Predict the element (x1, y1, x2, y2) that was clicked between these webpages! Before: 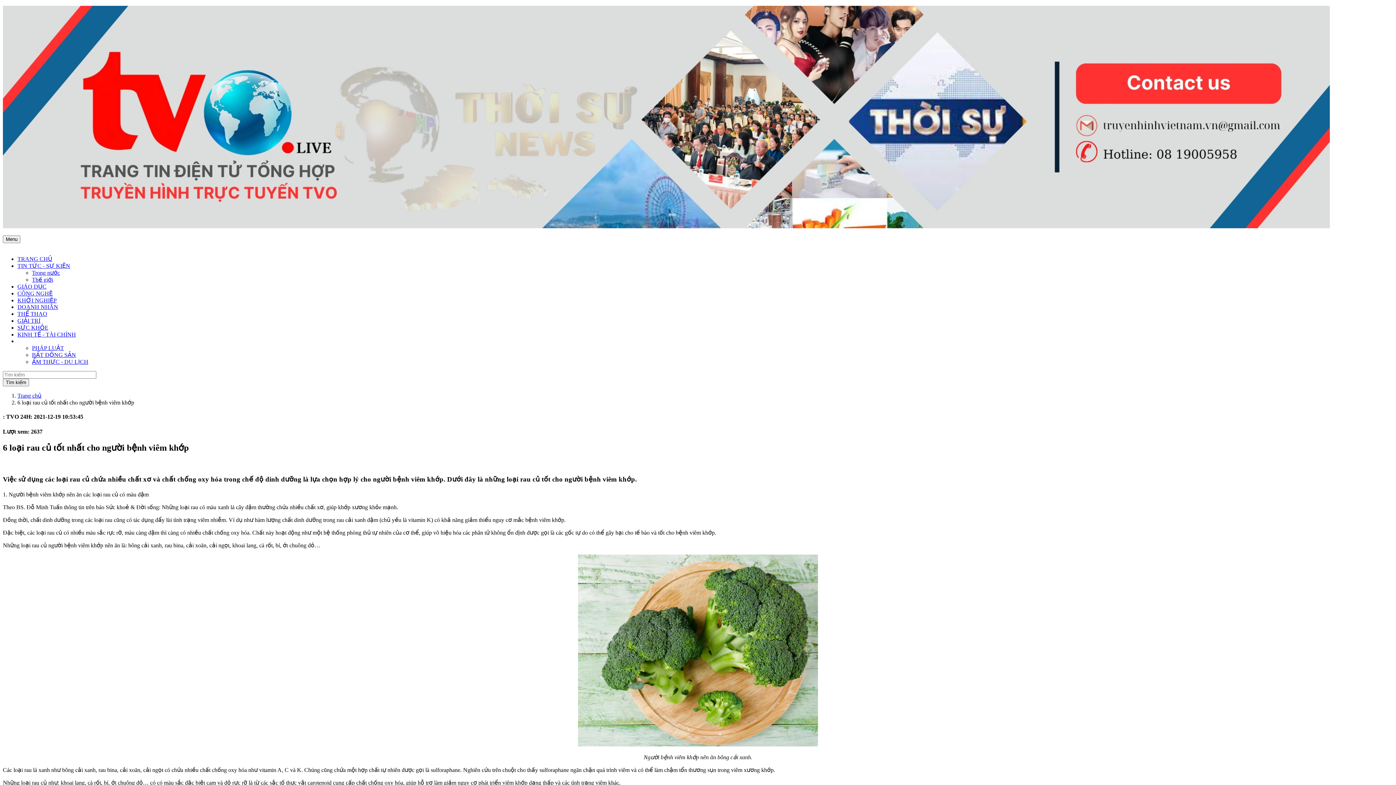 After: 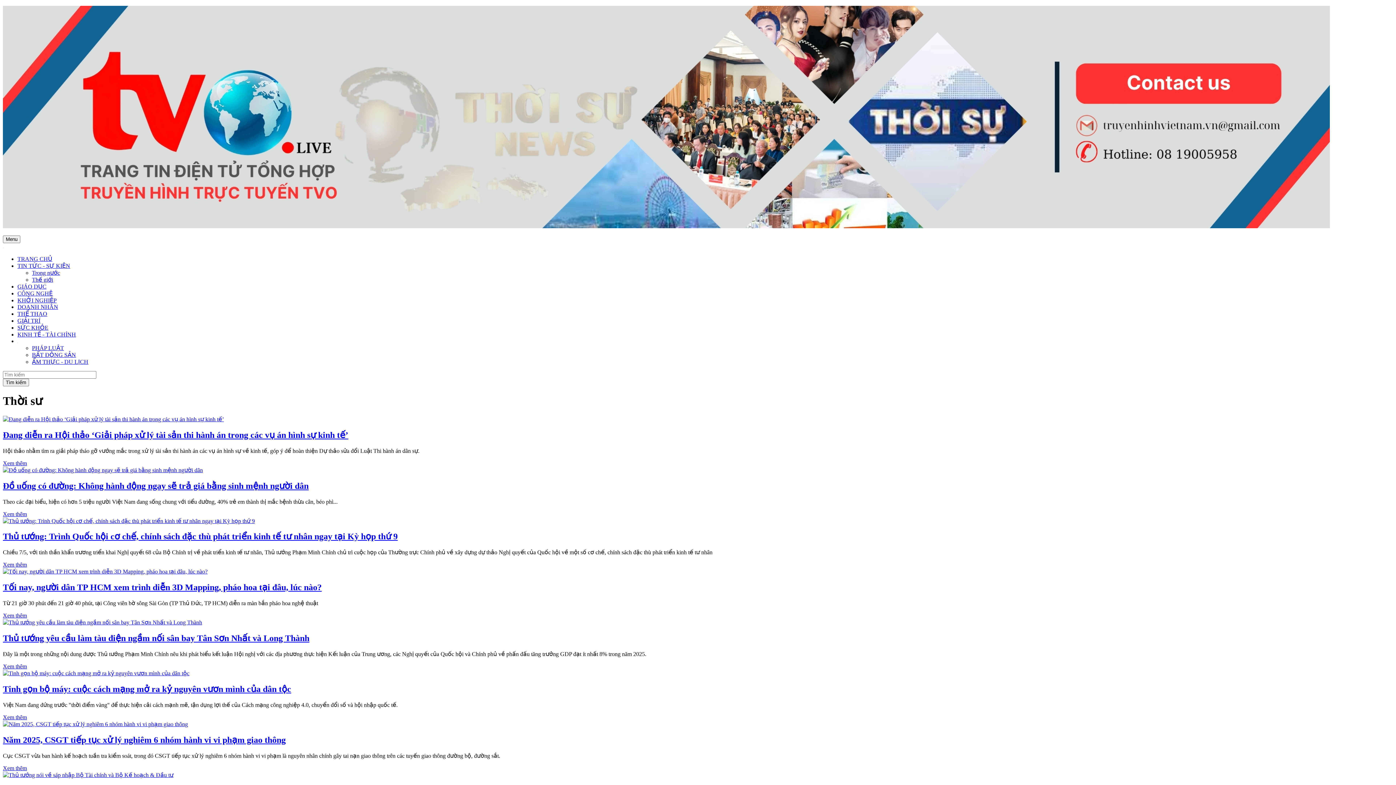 Action: label: TIN TỨC - SỰ KIỆN bbox: (17, 262, 70, 269)